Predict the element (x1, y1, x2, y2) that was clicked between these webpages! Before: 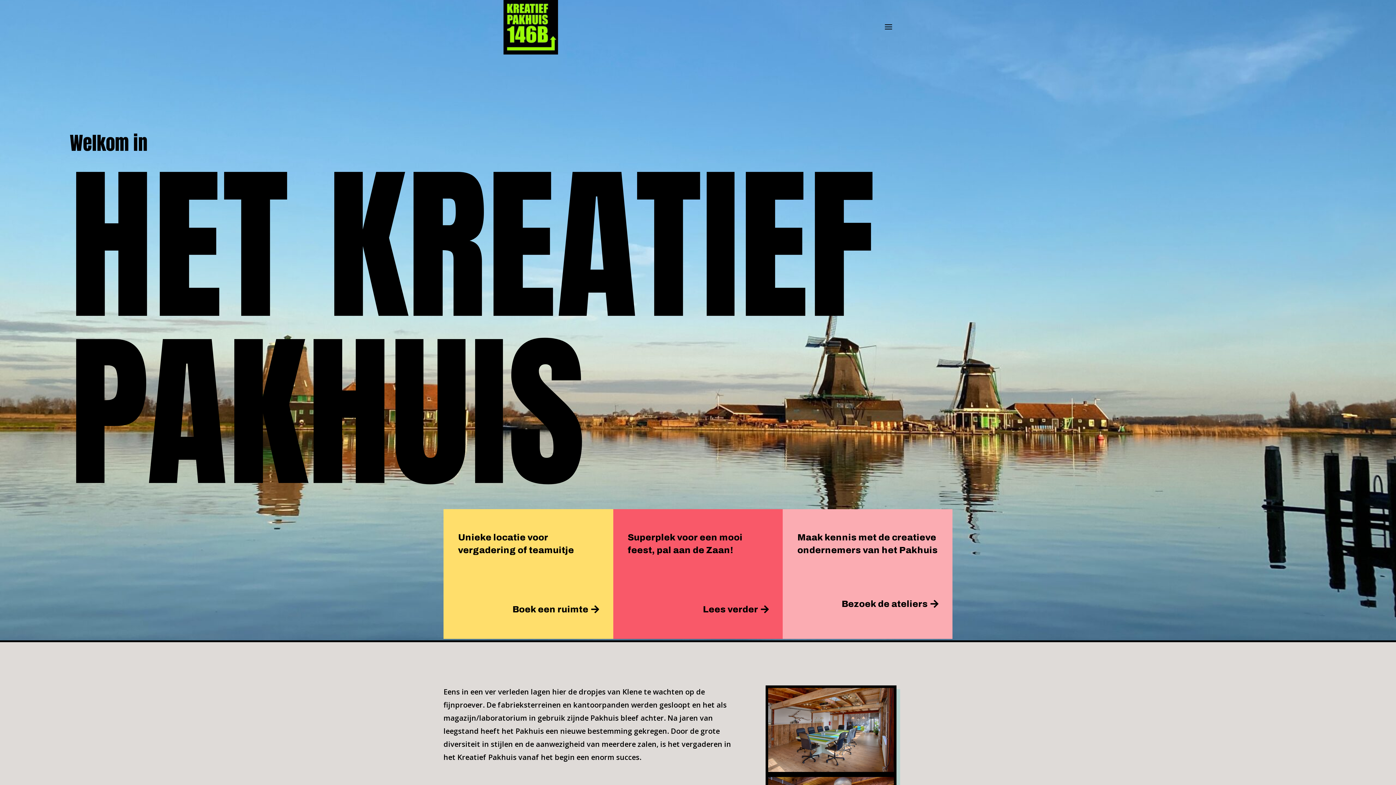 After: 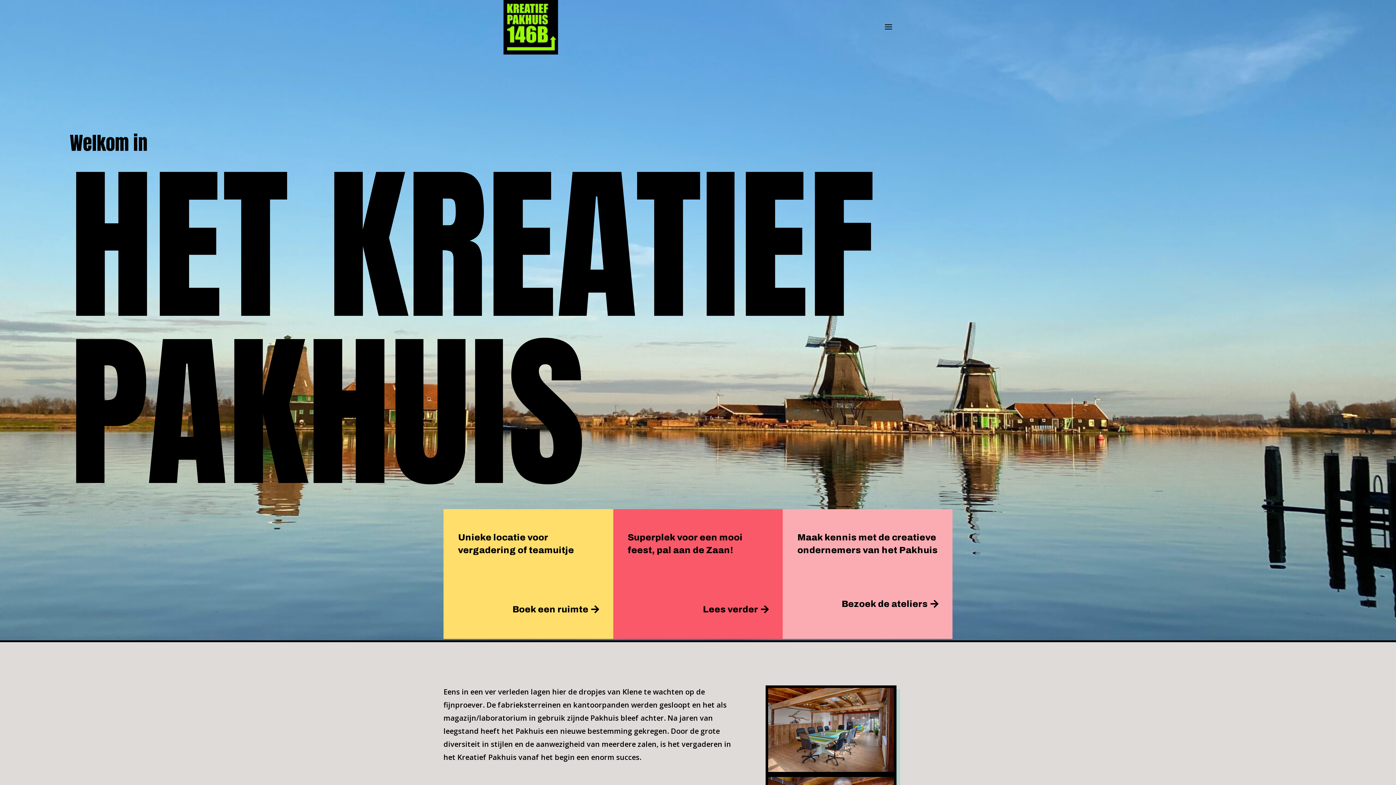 Action: bbox: (503, 22, 558, 30)